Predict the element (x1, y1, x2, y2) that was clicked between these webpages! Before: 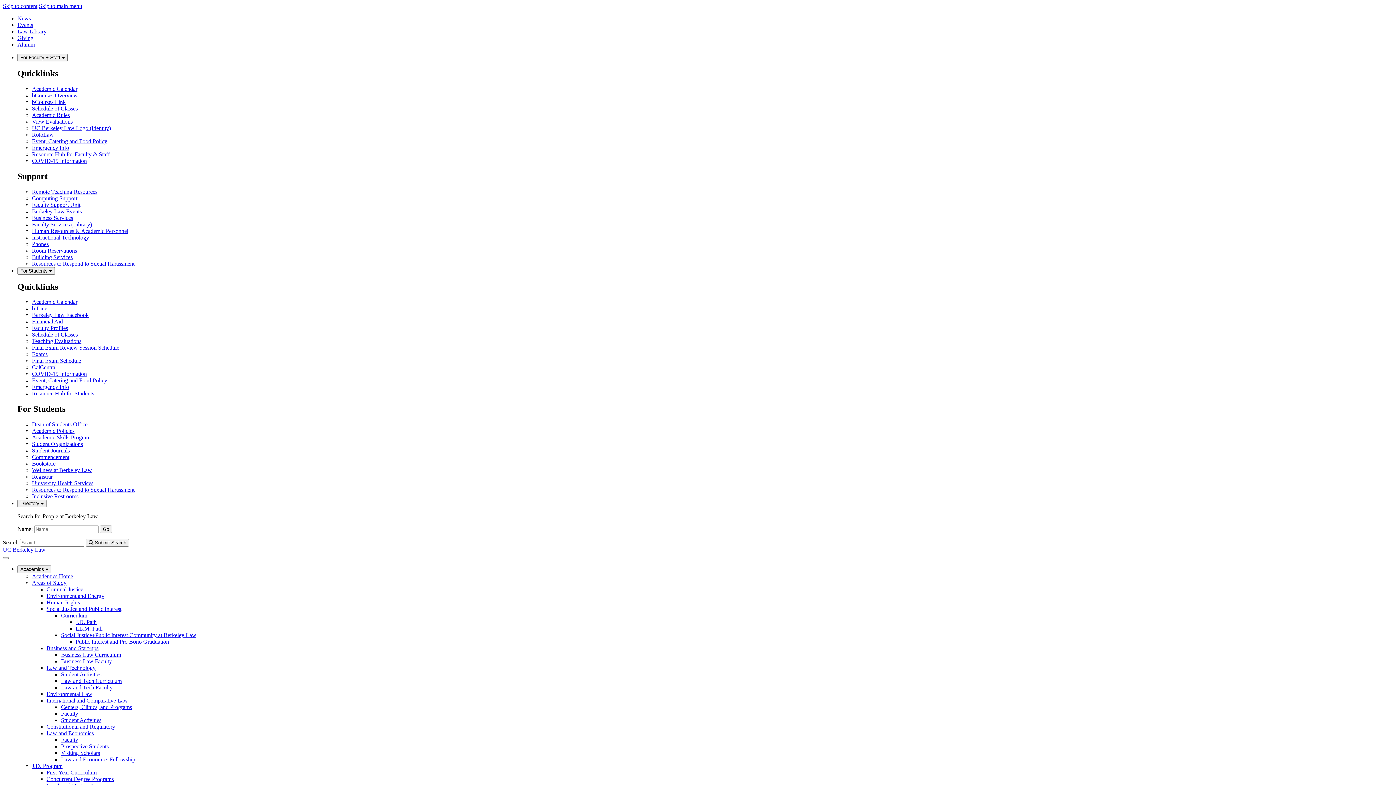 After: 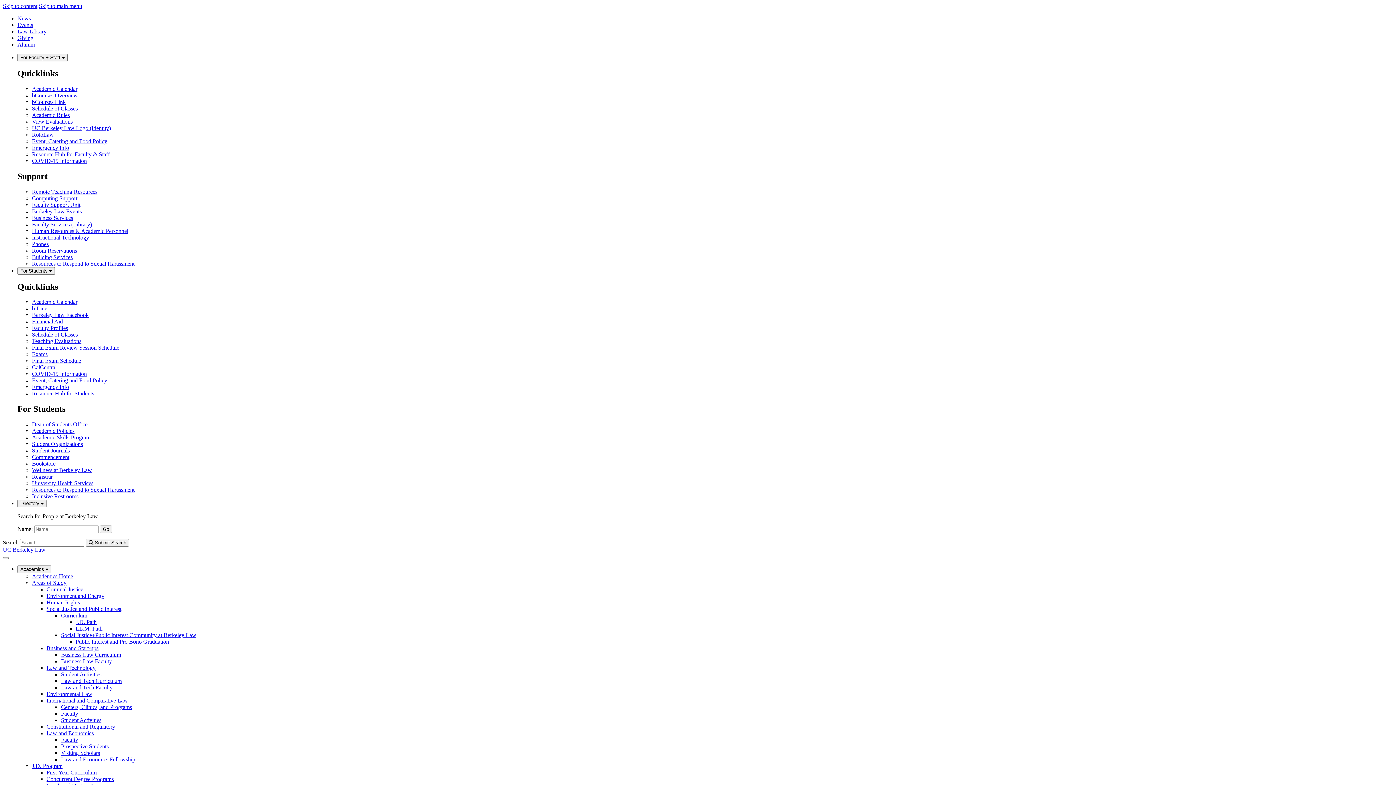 Action: bbox: (32, 441, 82, 447) label: Student Organizations